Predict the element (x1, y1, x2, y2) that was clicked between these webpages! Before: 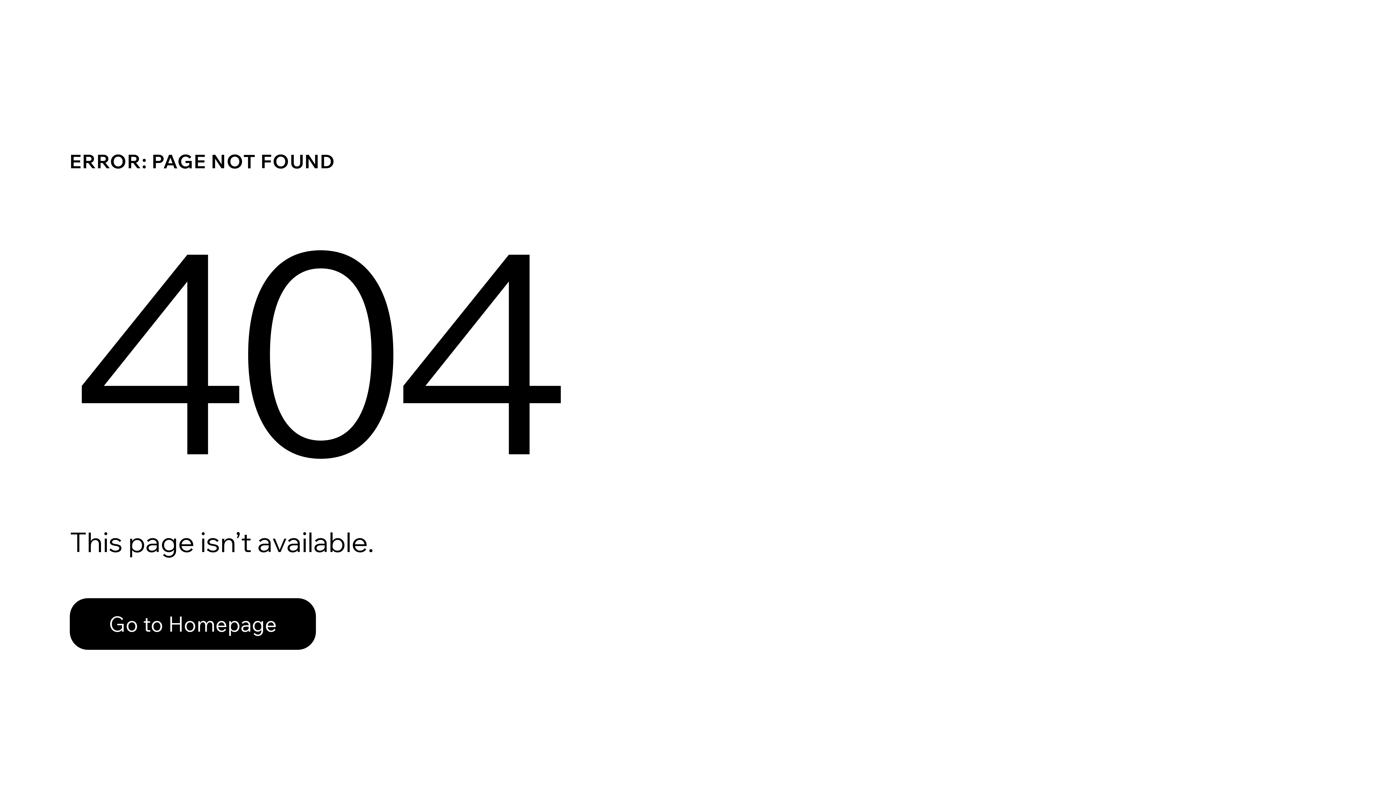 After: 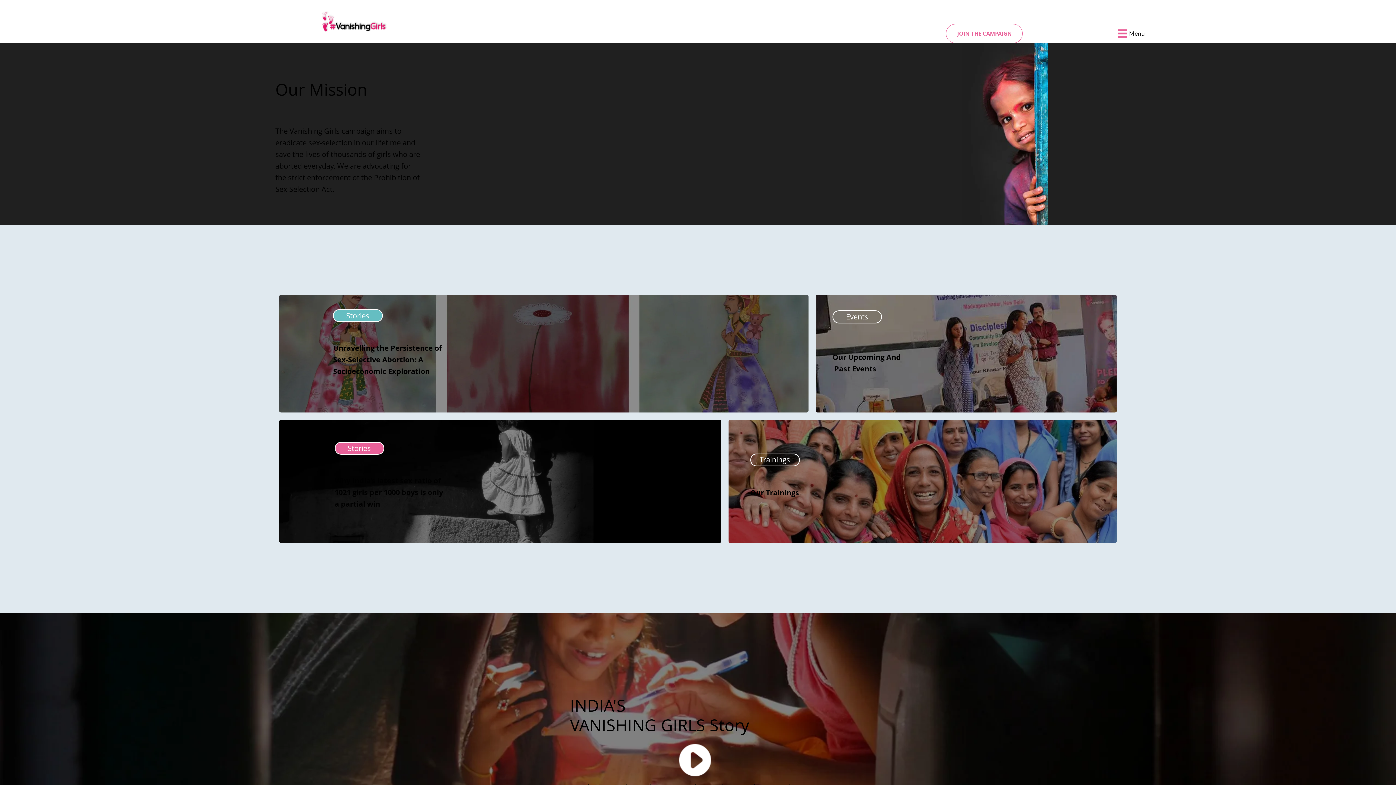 Action: label: Go to Homepage bbox: (69, 582, 768, 659)